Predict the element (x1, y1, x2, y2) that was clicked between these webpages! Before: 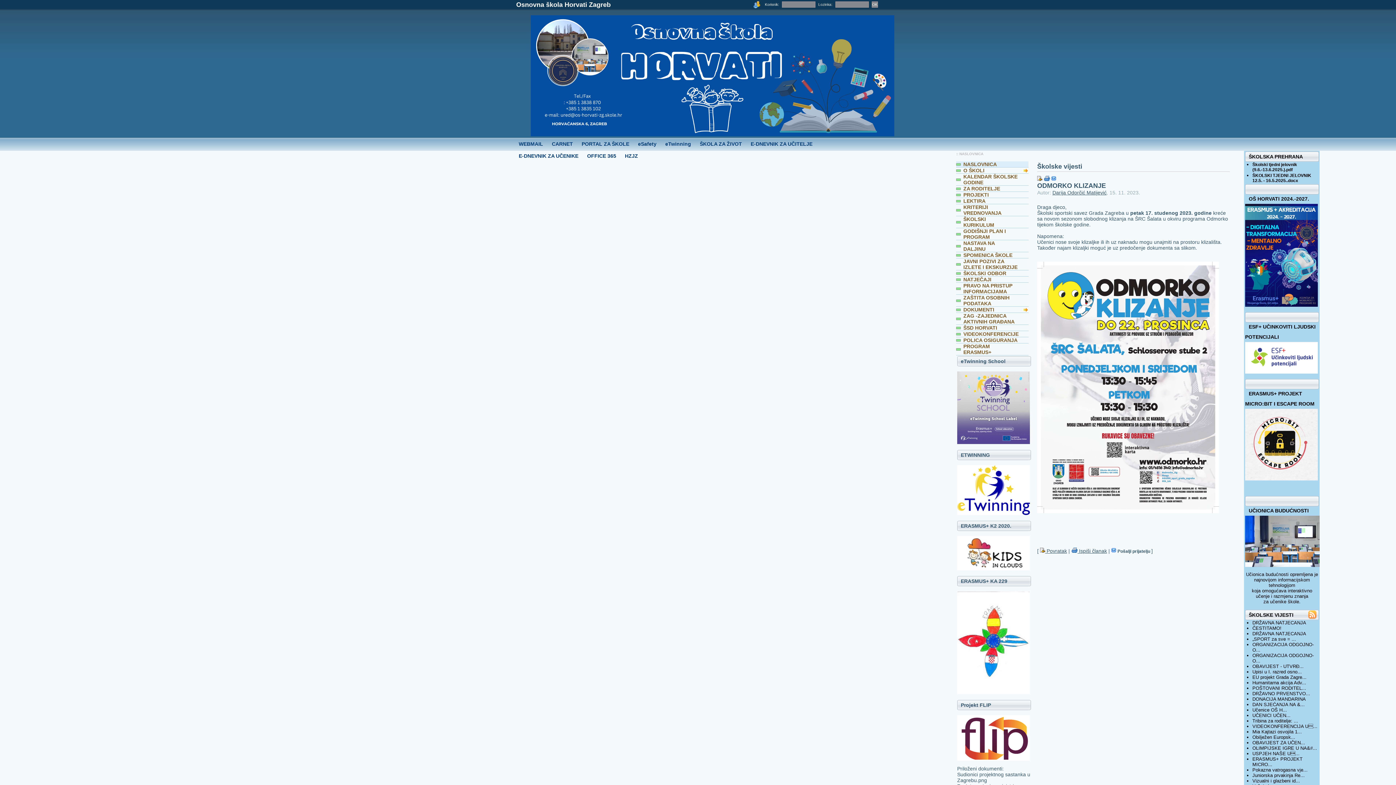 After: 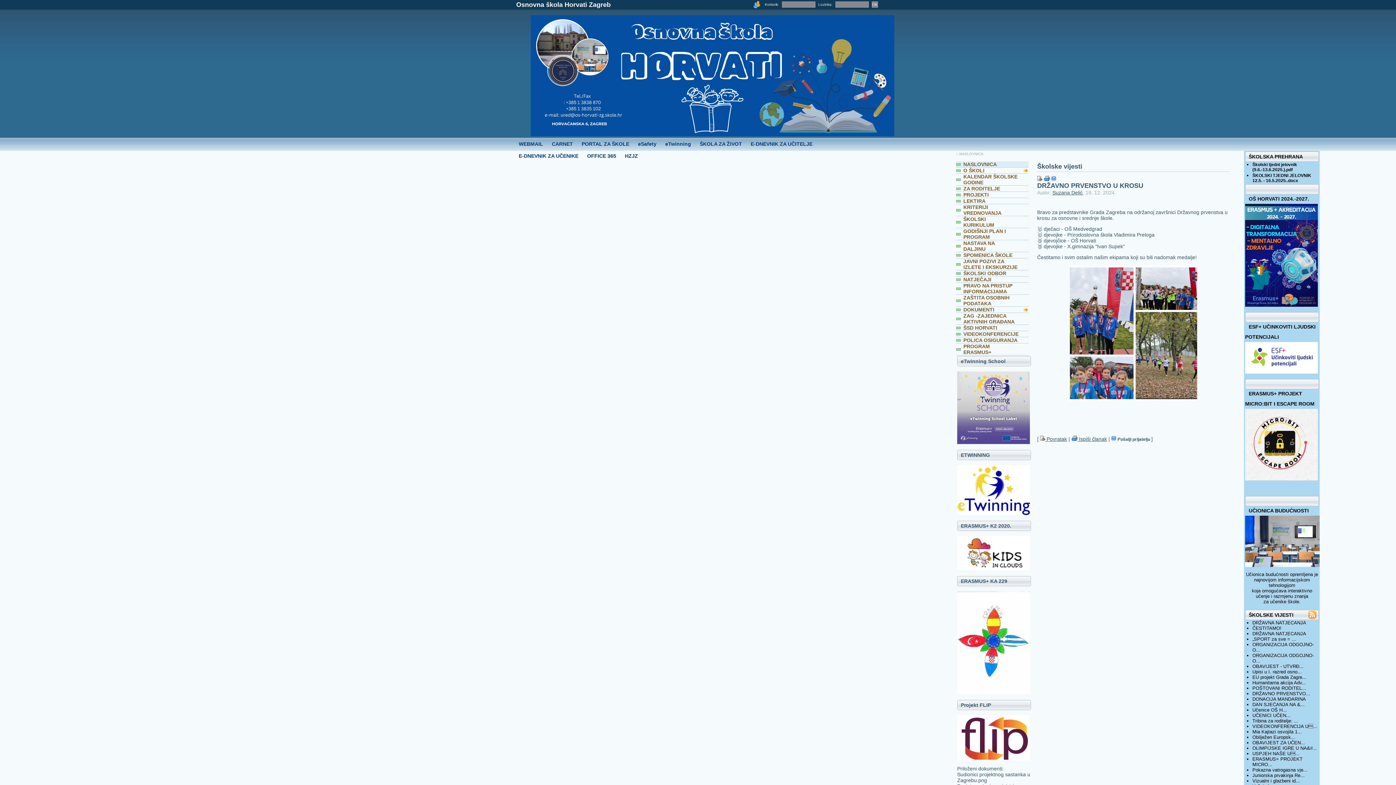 Action: bbox: (1252, 691, 1310, 696) label: DRŽAVNO PRVENSTVO...